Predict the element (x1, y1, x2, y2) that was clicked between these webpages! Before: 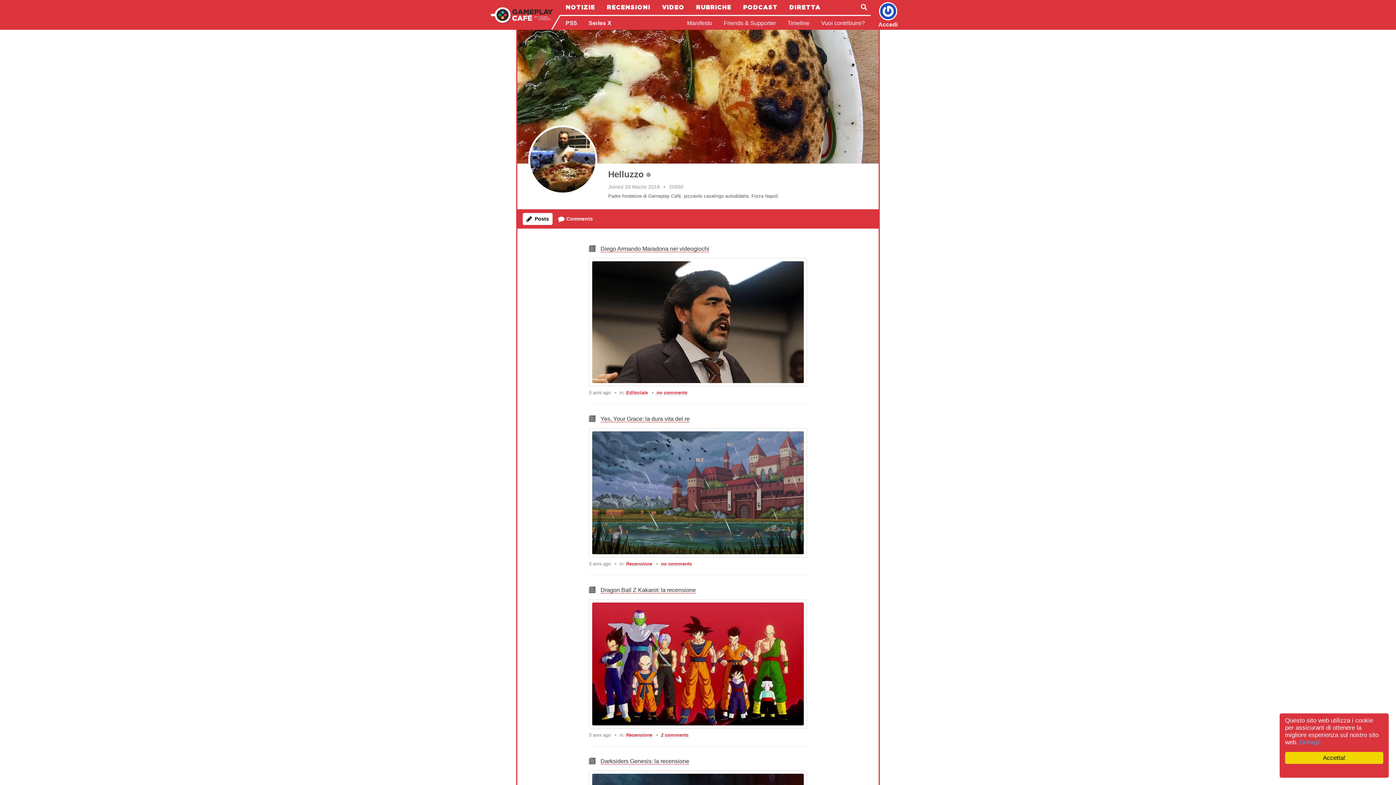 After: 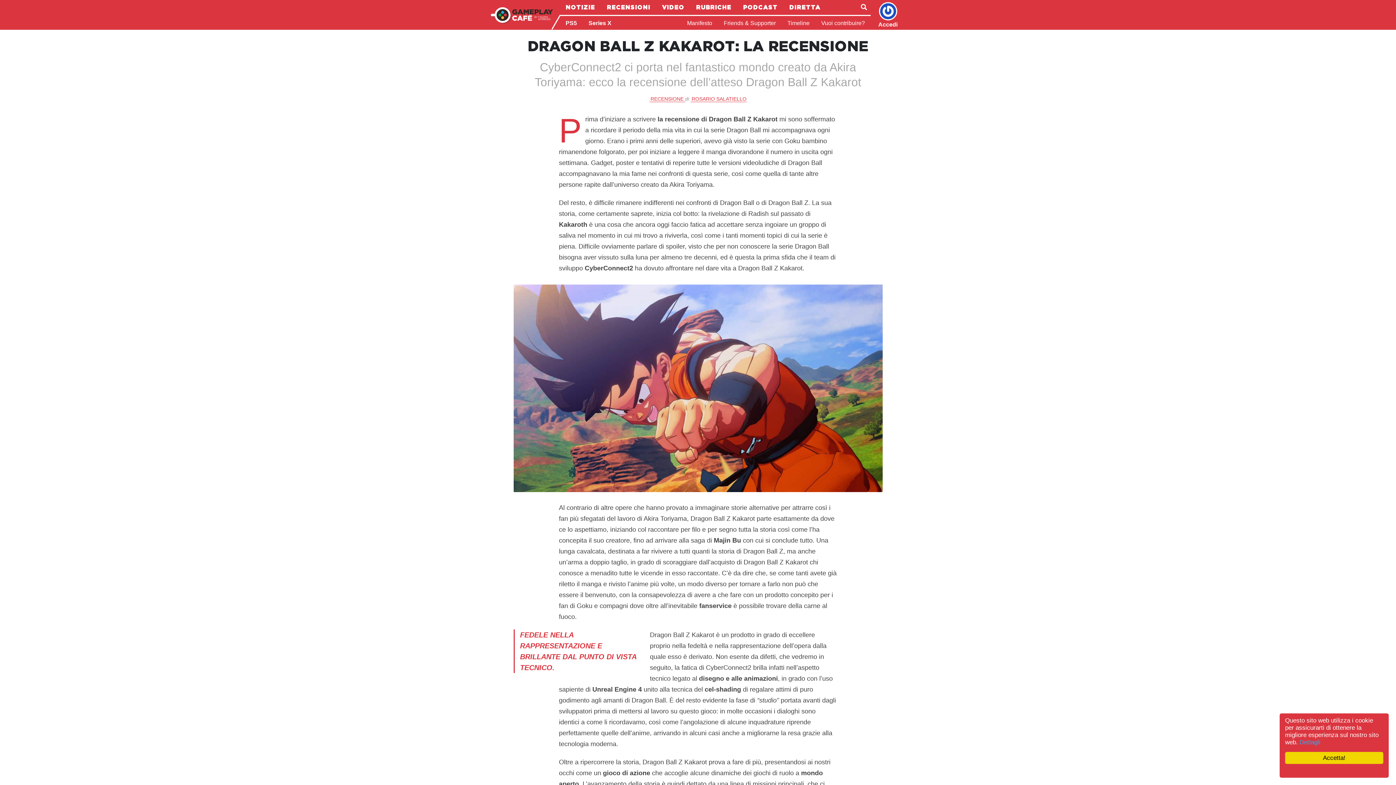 Action: bbox: (589, 599, 807, 729)